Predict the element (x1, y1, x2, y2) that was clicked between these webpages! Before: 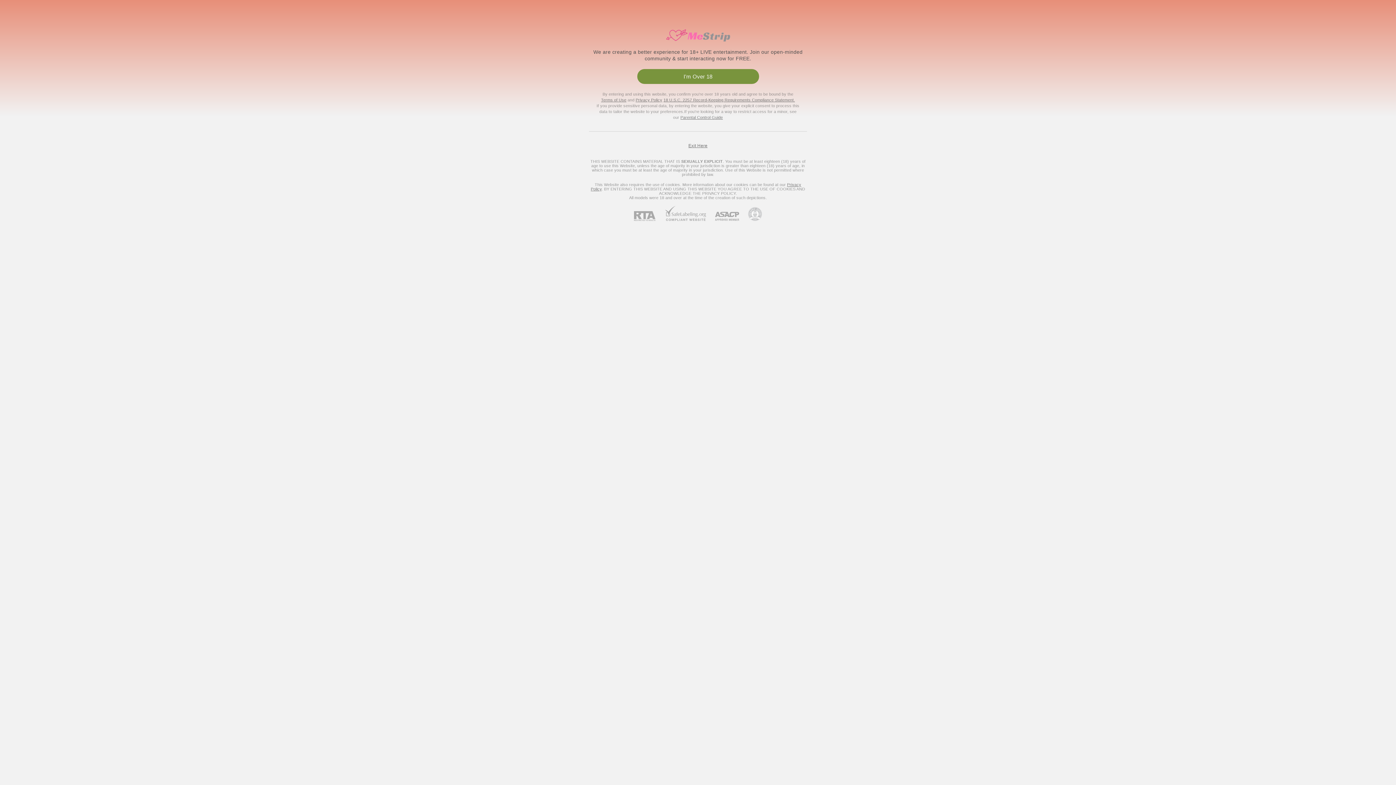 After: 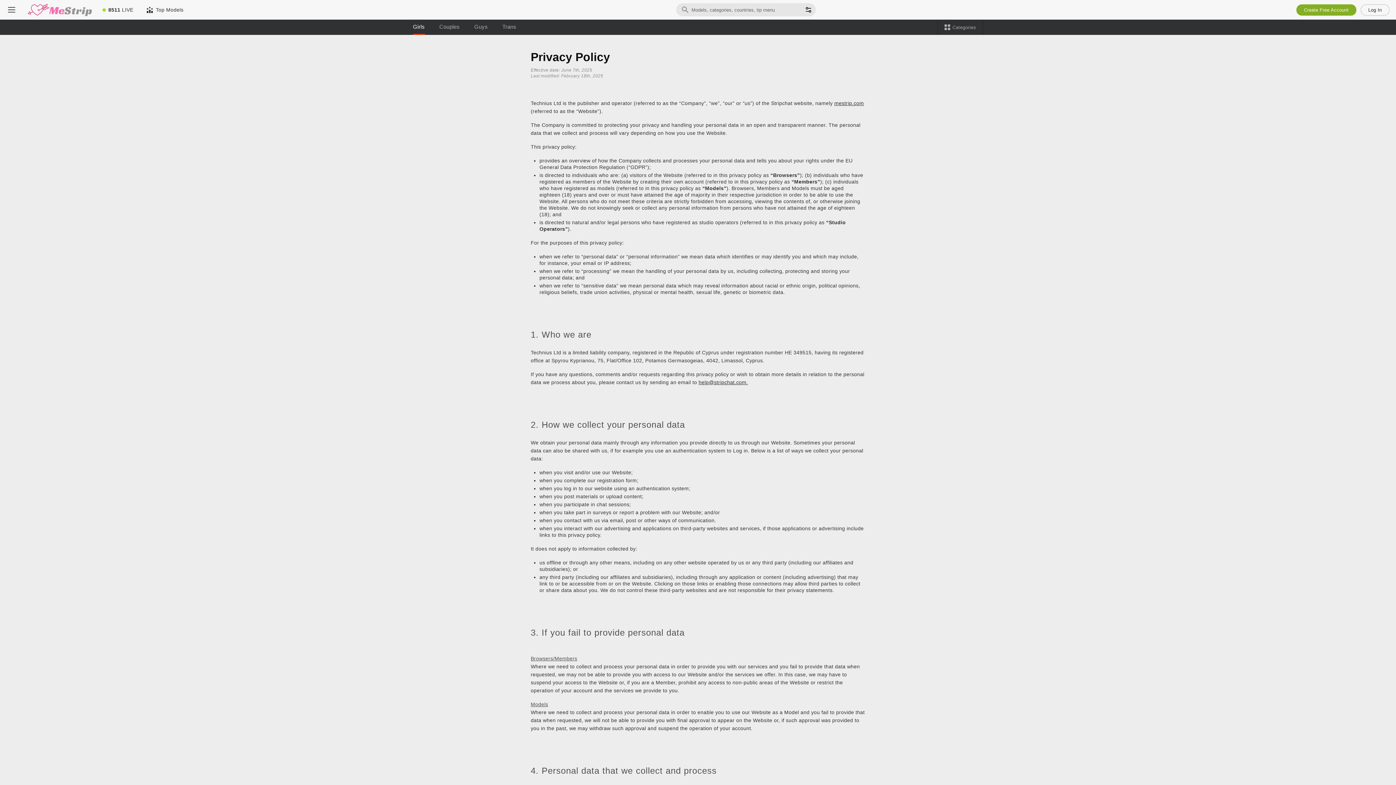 Action: bbox: (635, 97, 662, 102) label: Privacy Policy